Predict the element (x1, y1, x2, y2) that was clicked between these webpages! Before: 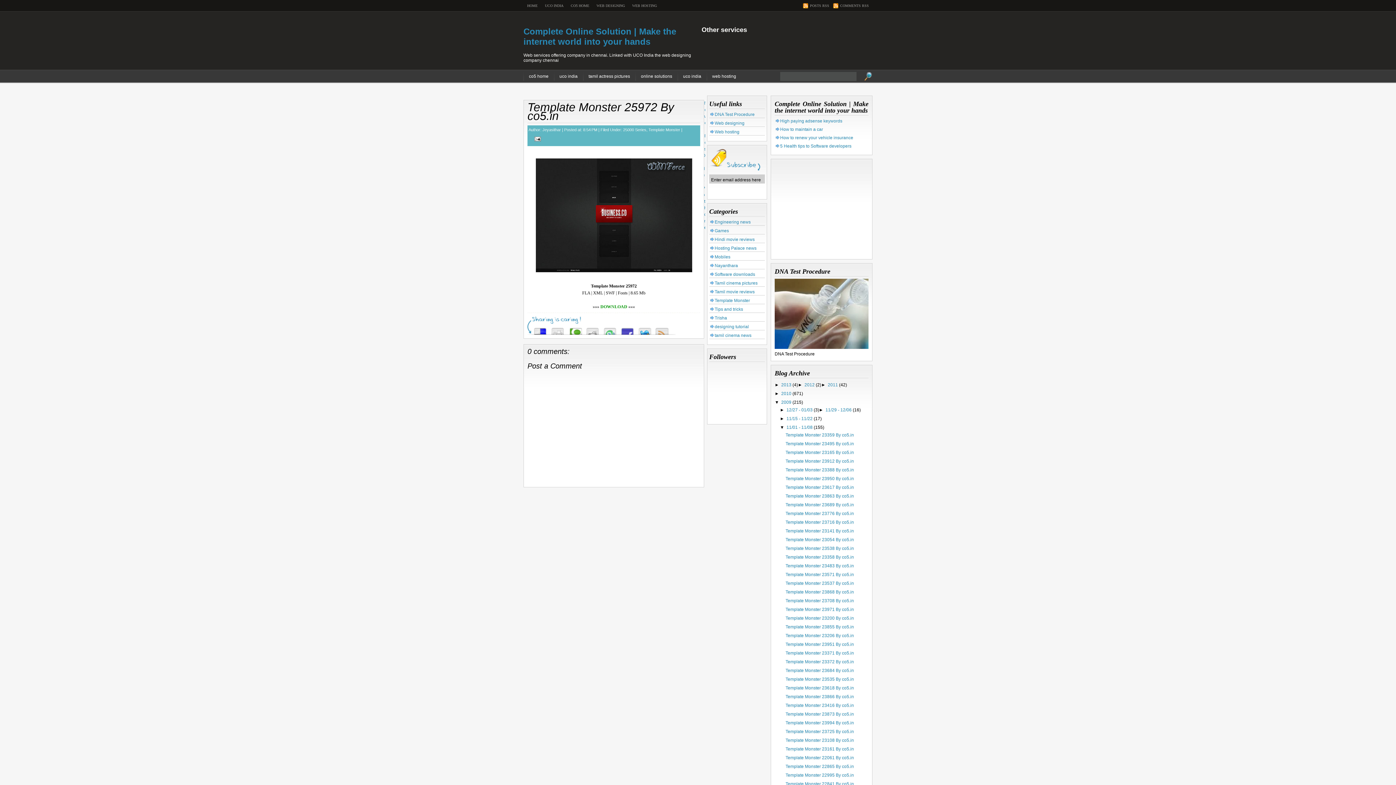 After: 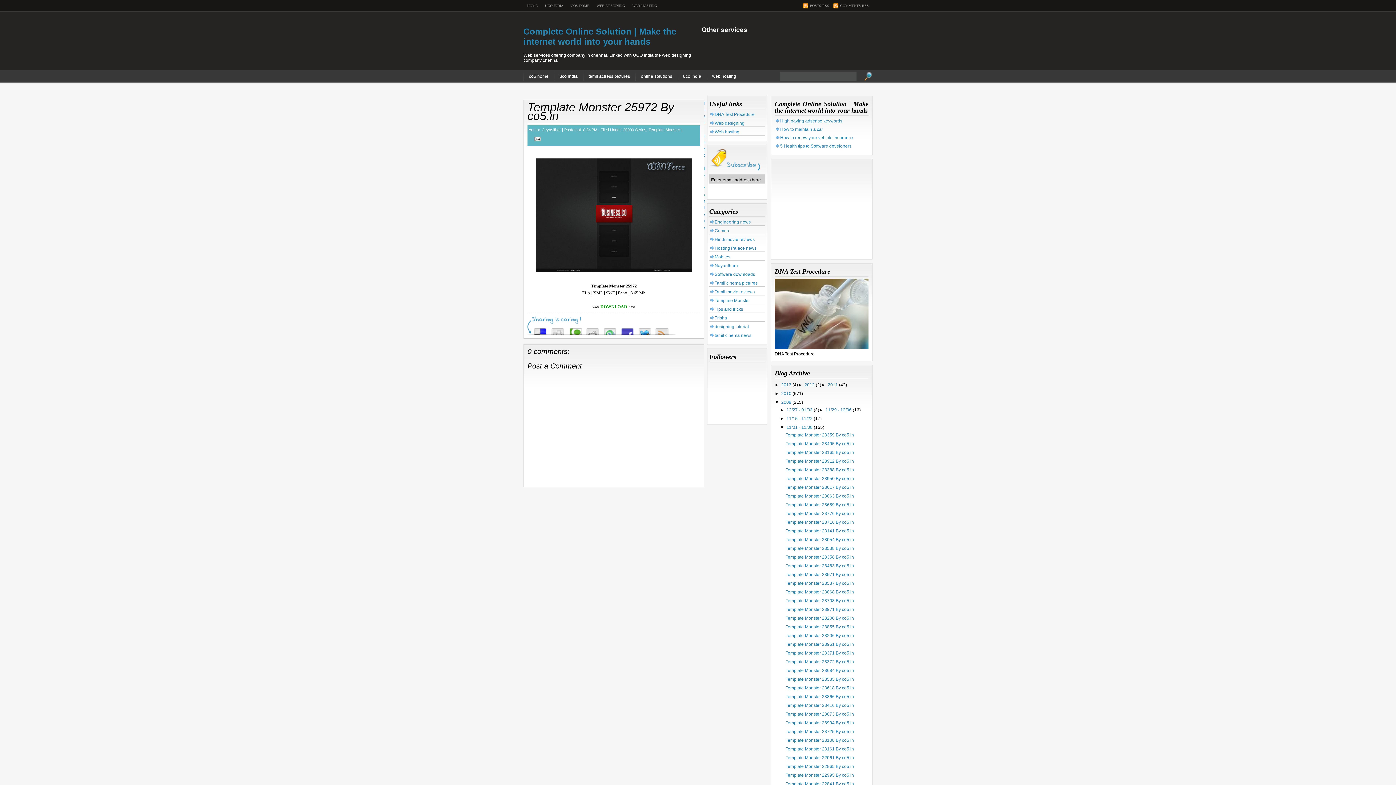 Action: label: Template Monster 25972 By co5.in bbox: (527, 100, 674, 122)